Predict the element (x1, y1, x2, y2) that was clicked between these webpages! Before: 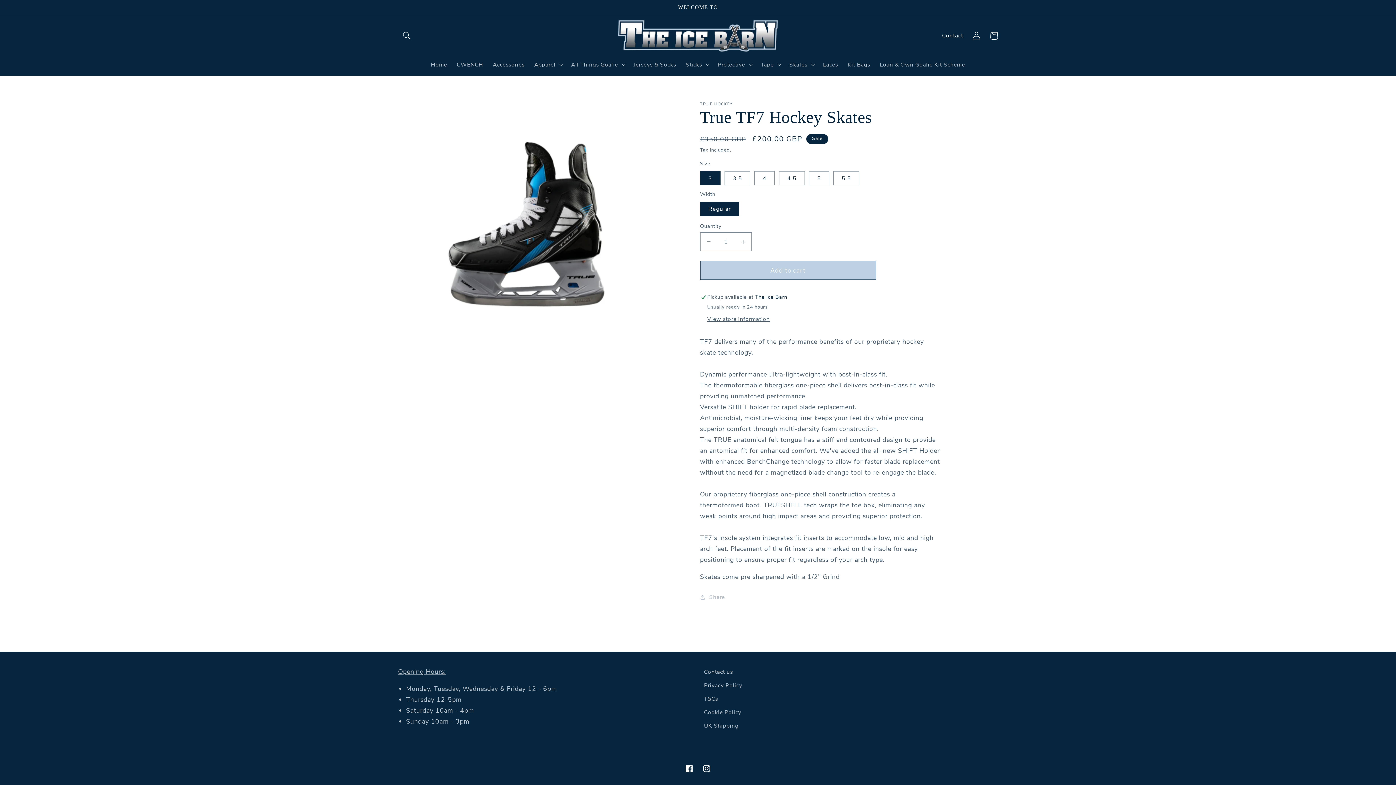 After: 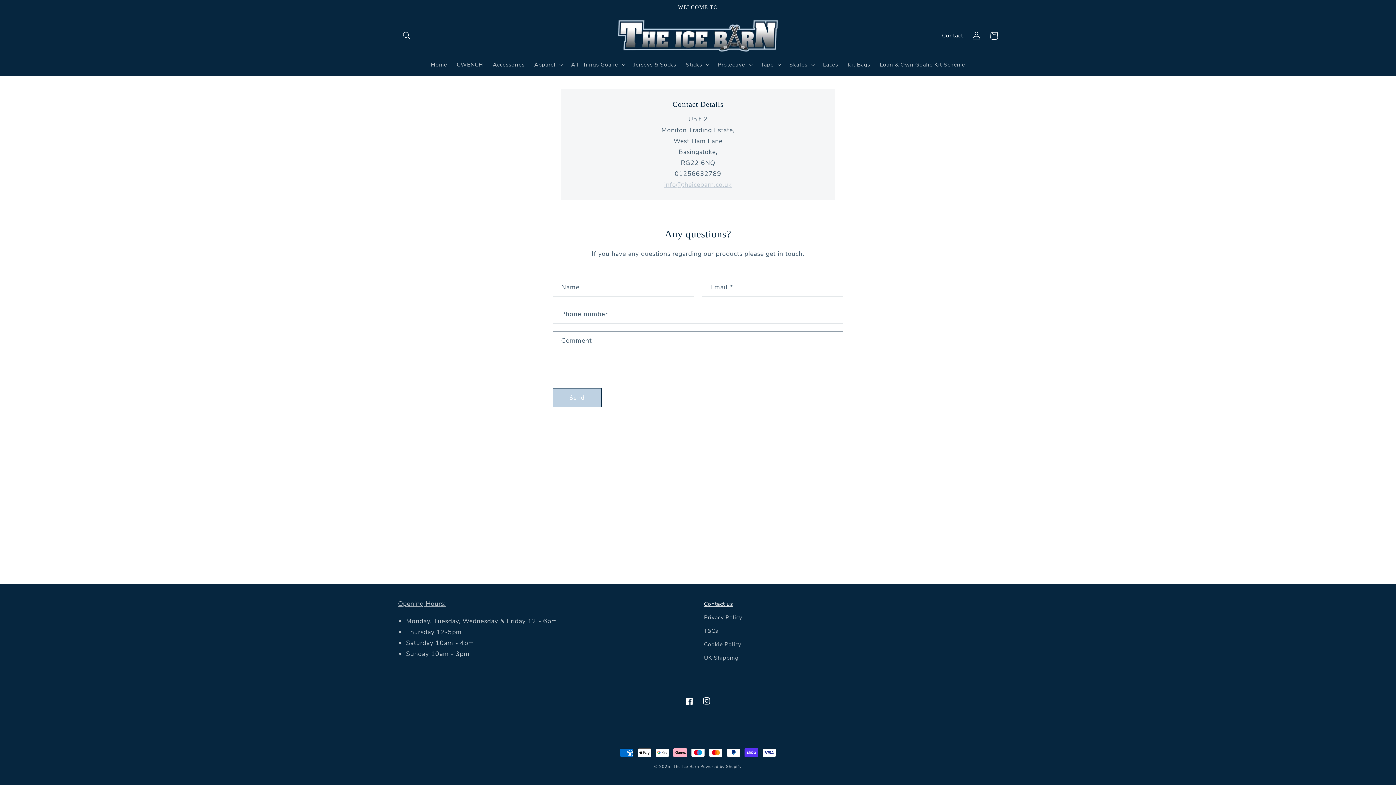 Action: bbox: (944, 27, 961, 44) label: Contact